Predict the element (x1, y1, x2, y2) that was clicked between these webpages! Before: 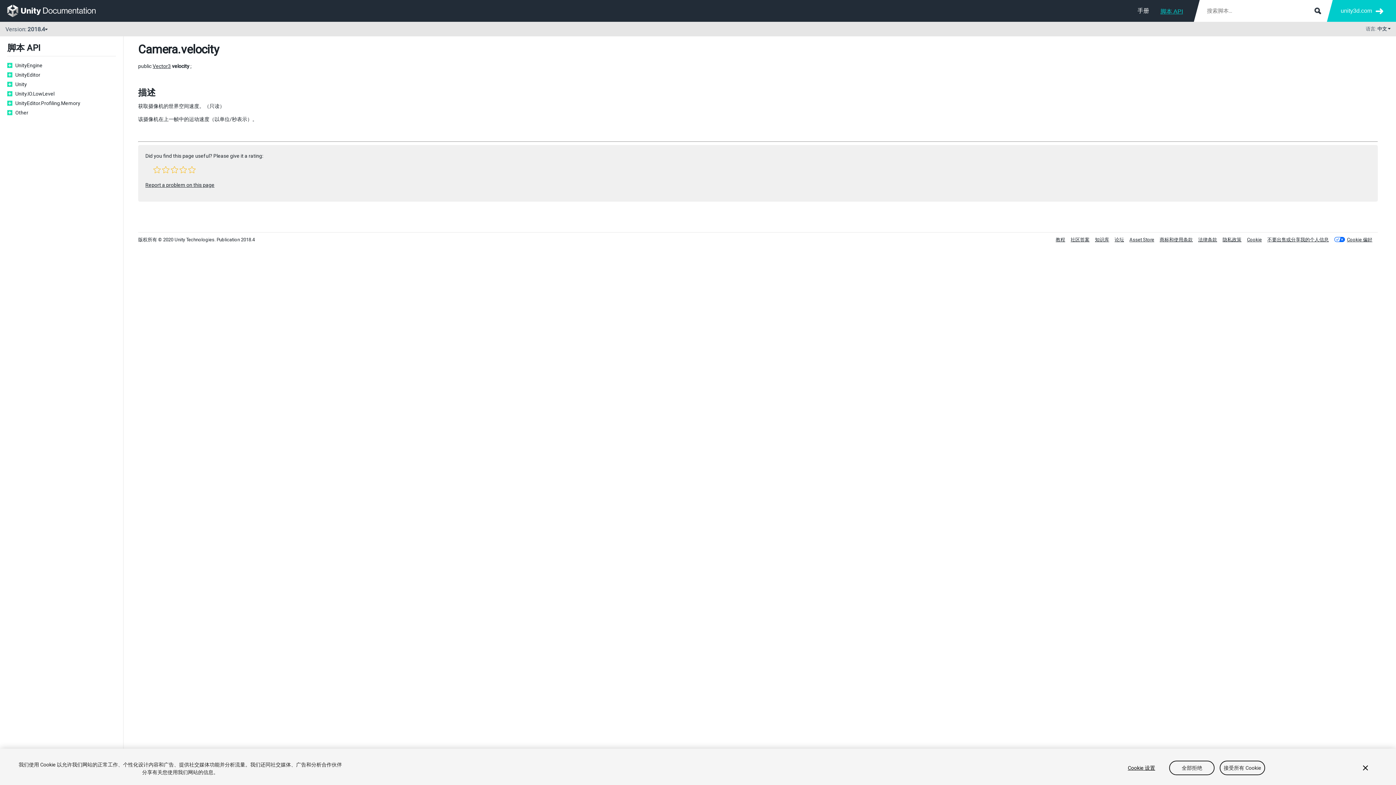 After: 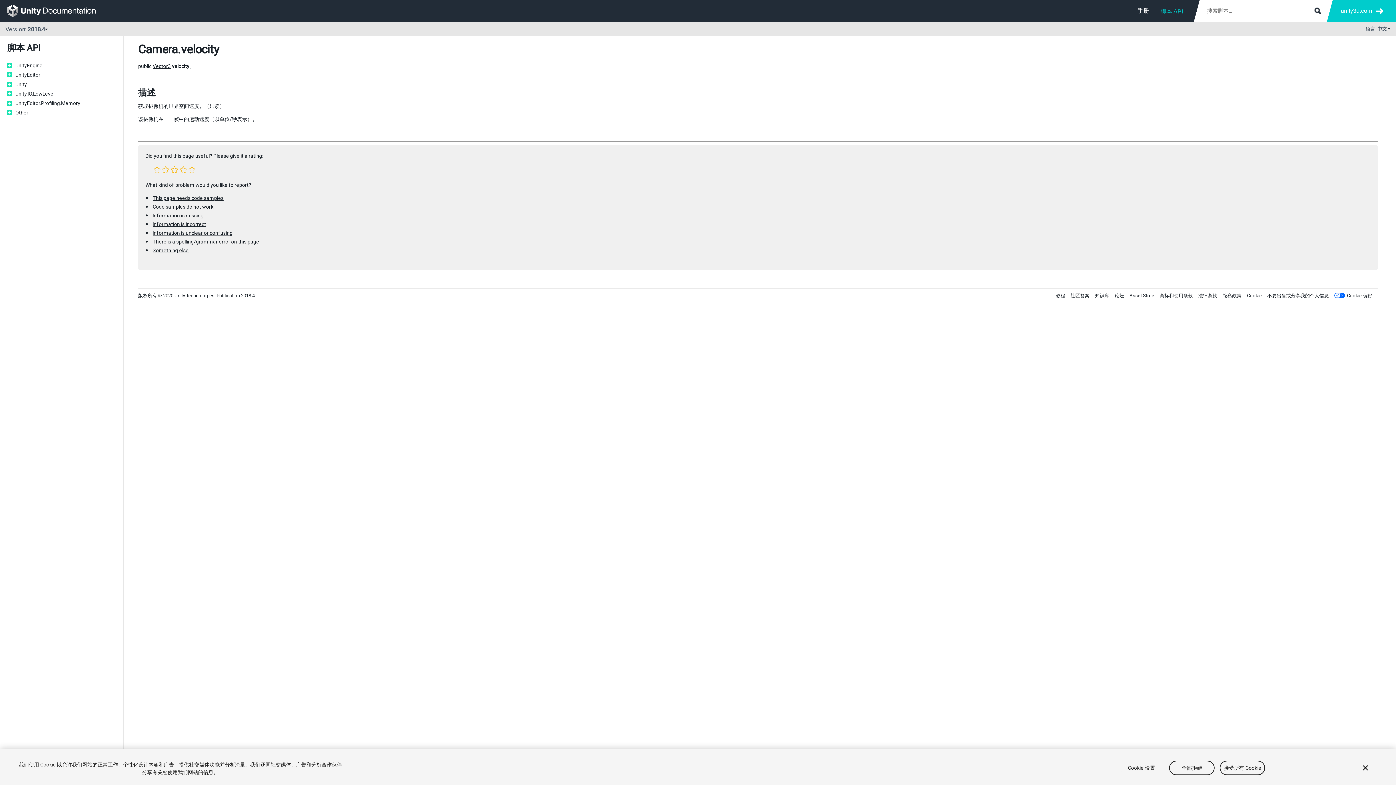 Action: bbox: (145, 182, 214, 188) label: Report a problem on this page